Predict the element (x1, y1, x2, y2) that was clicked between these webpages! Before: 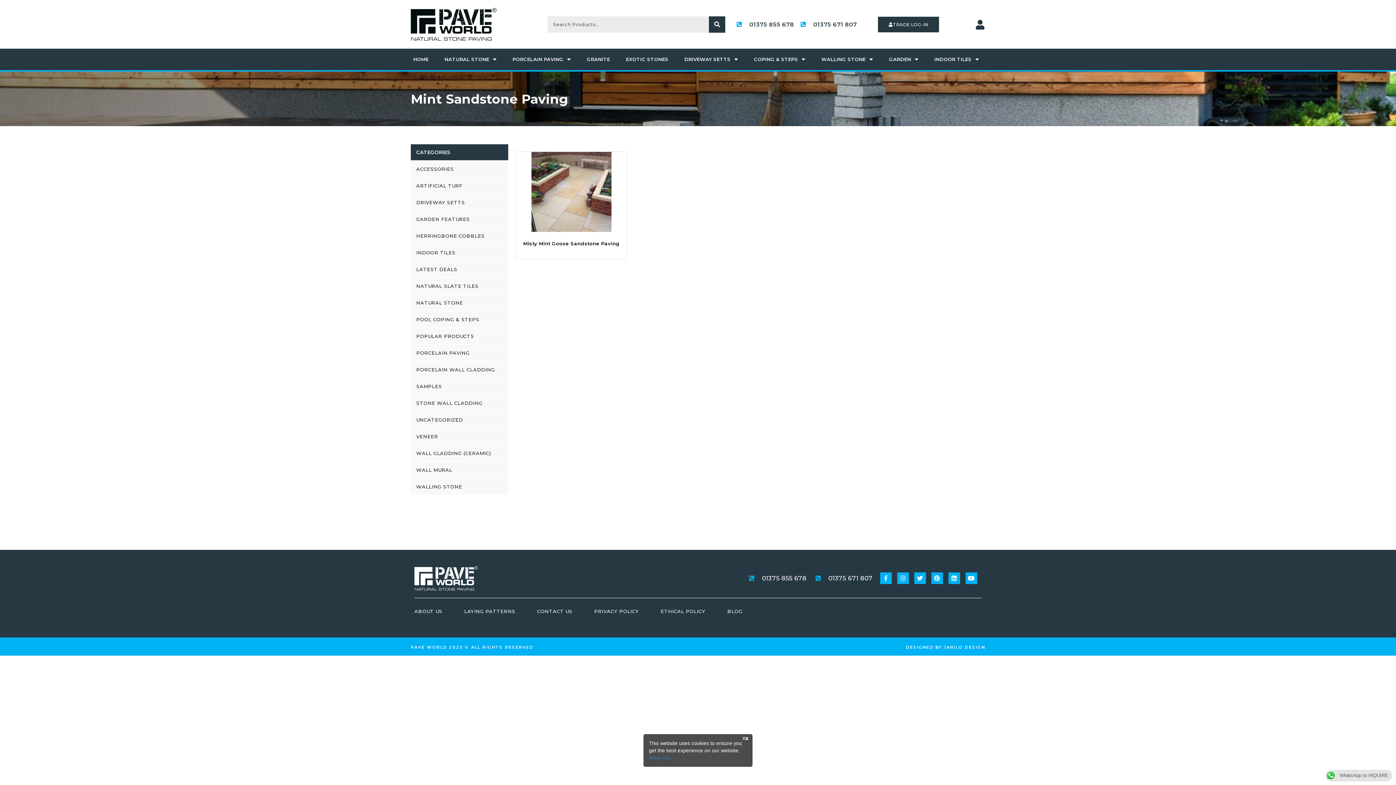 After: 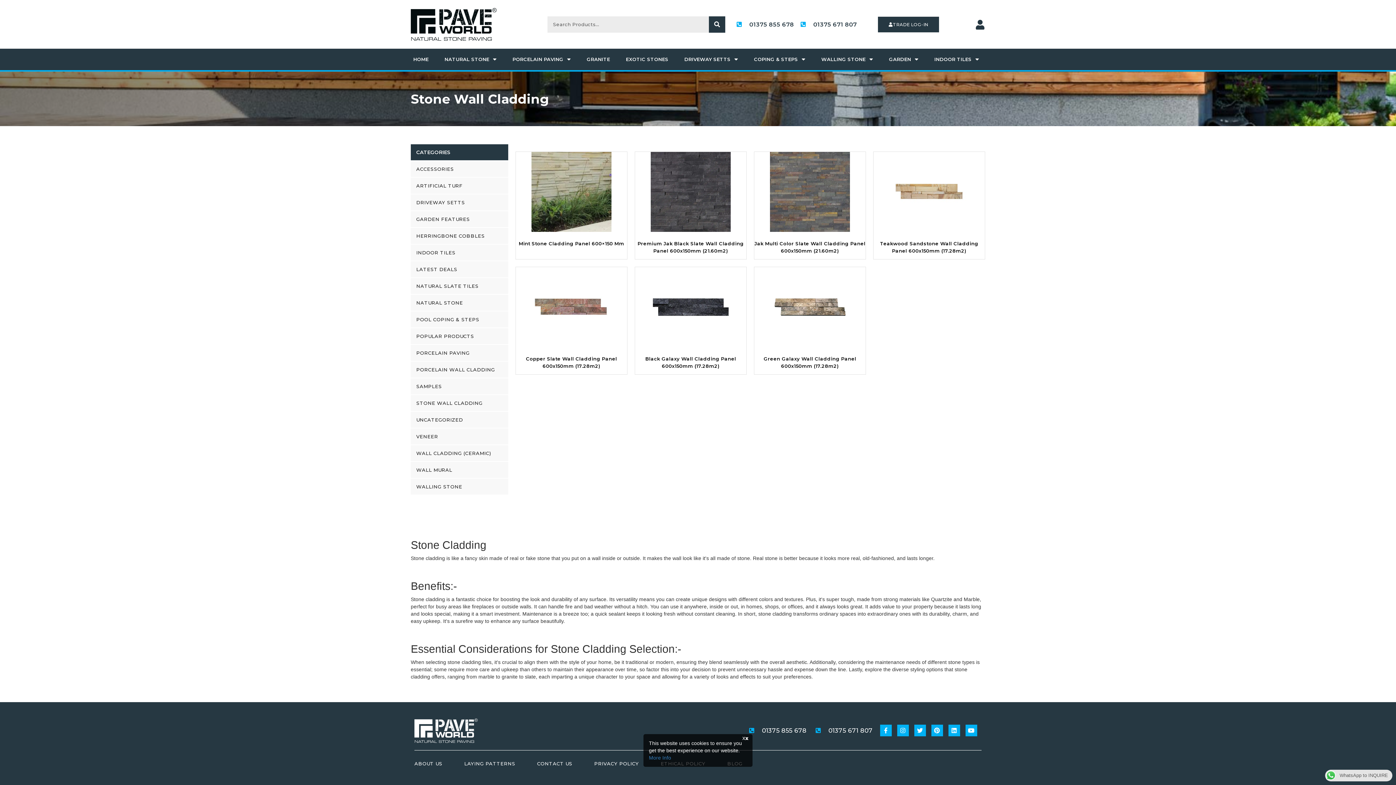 Action: bbox: (414, 398, 504, 407) label: STONE WALL CLADDING